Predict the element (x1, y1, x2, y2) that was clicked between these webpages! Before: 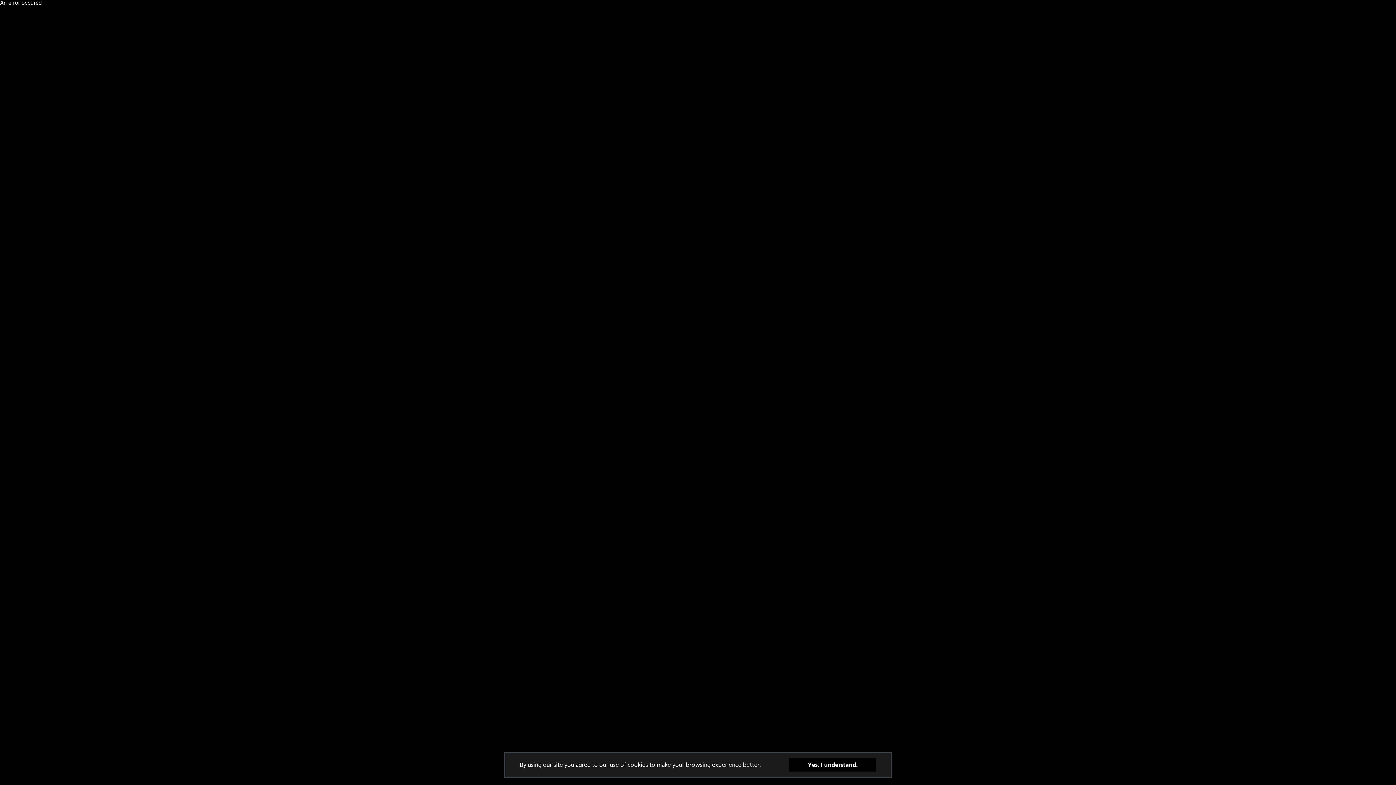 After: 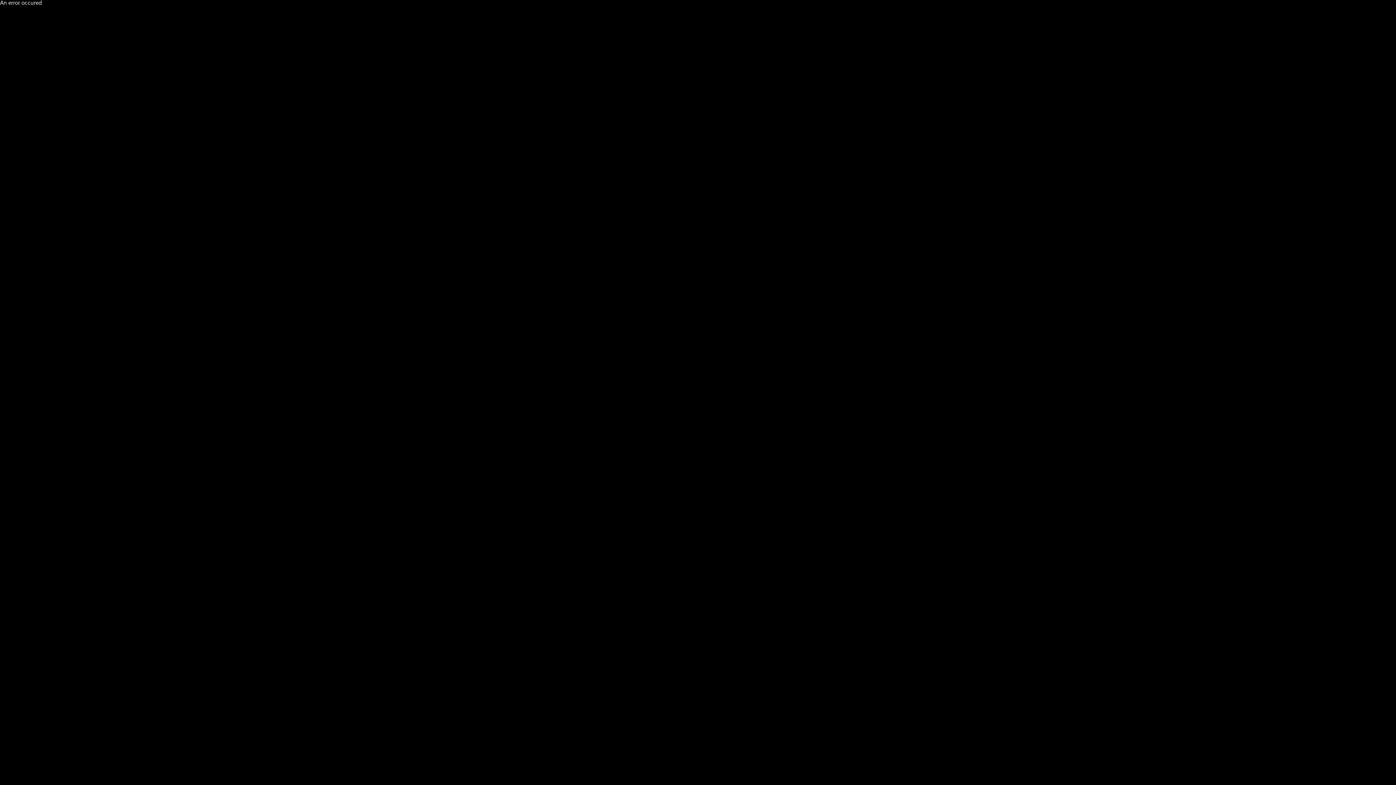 Action: bbox: (789, 775, 876, 788) label: Yes, I understand.